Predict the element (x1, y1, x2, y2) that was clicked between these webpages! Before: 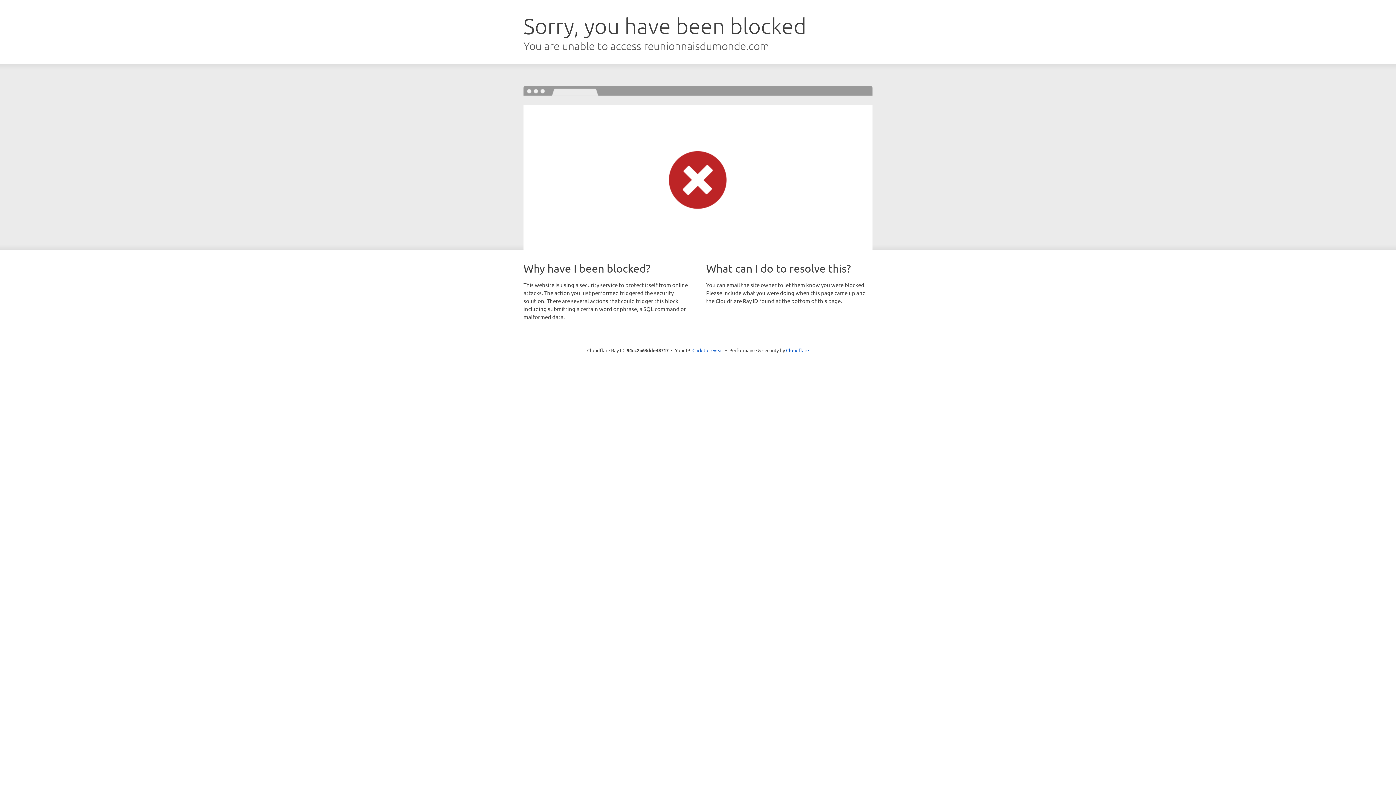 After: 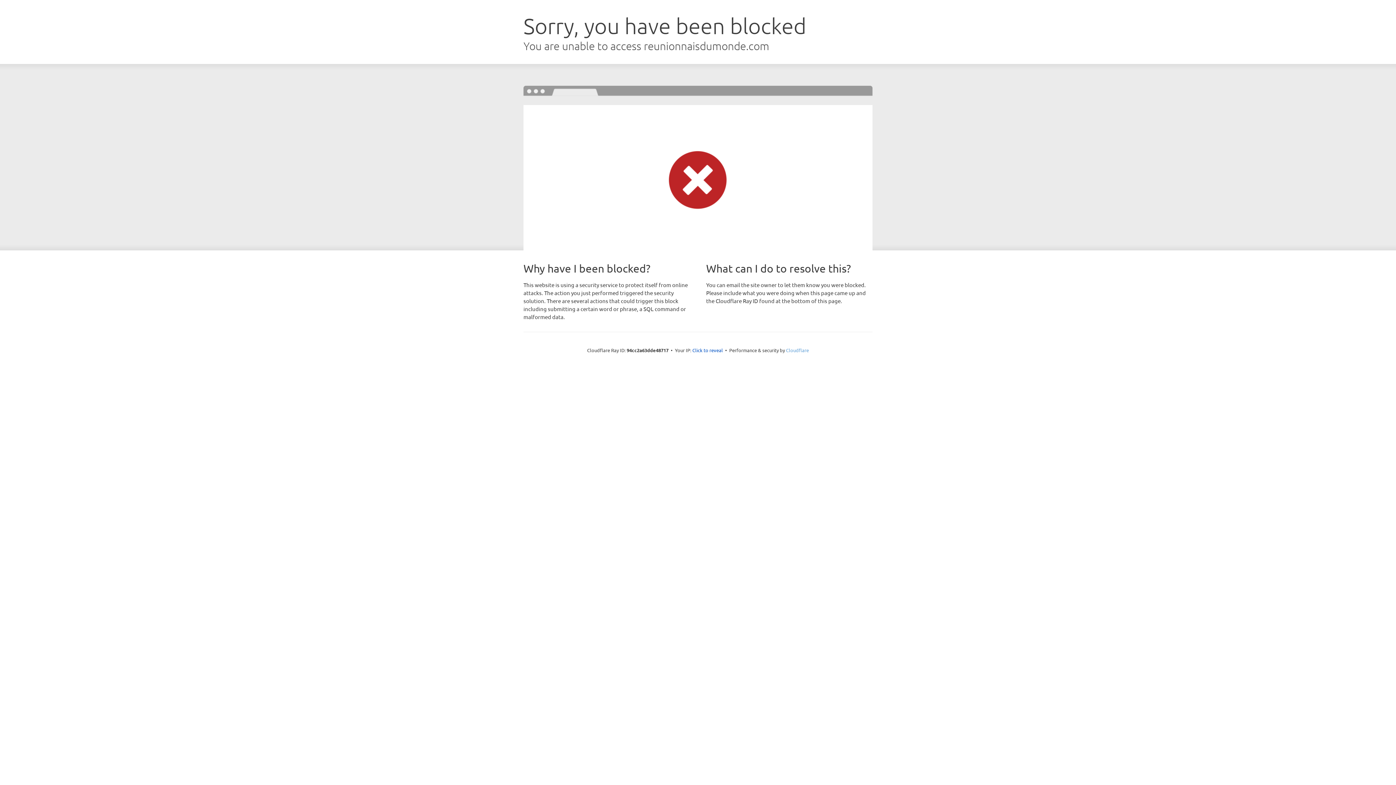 Action: bbox: (786, 347, 809, 353) label: Cloudflare